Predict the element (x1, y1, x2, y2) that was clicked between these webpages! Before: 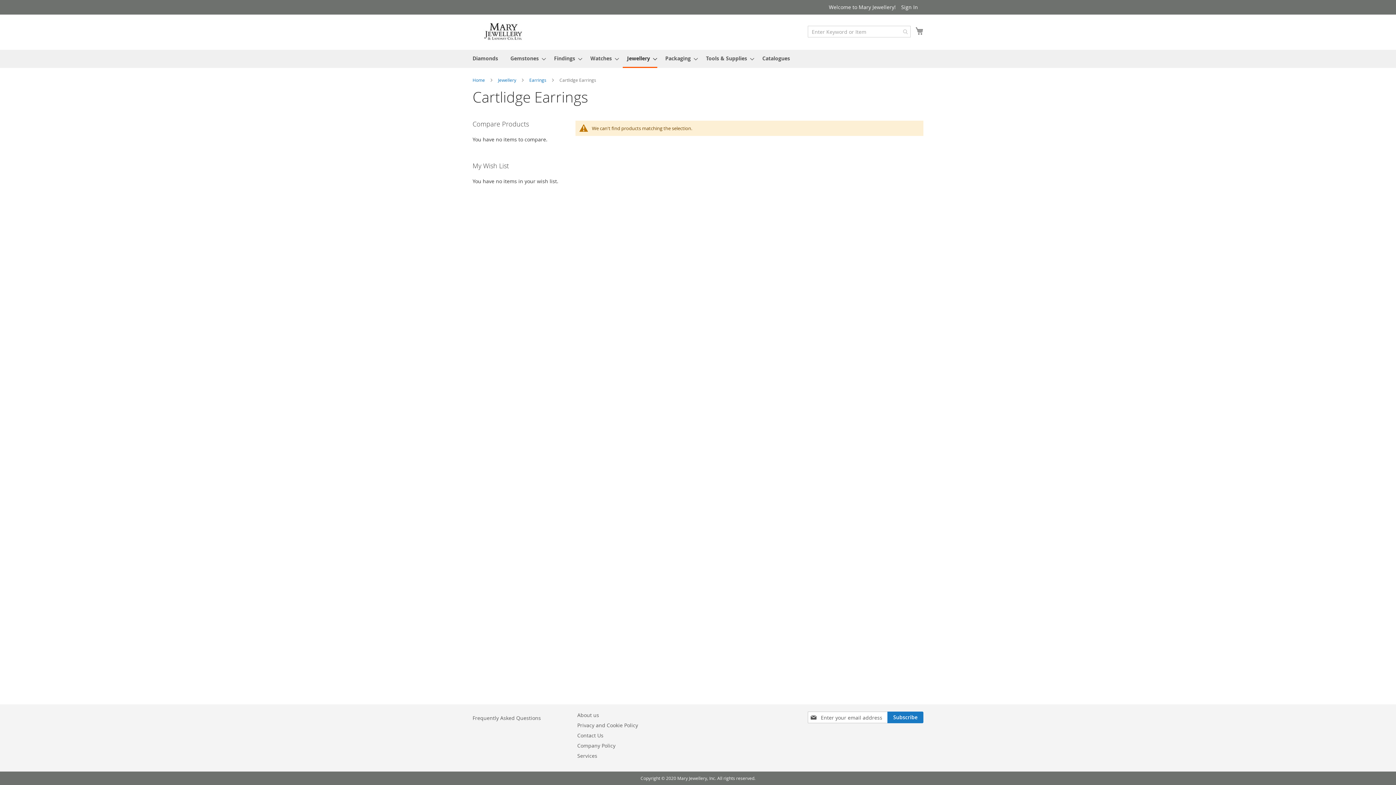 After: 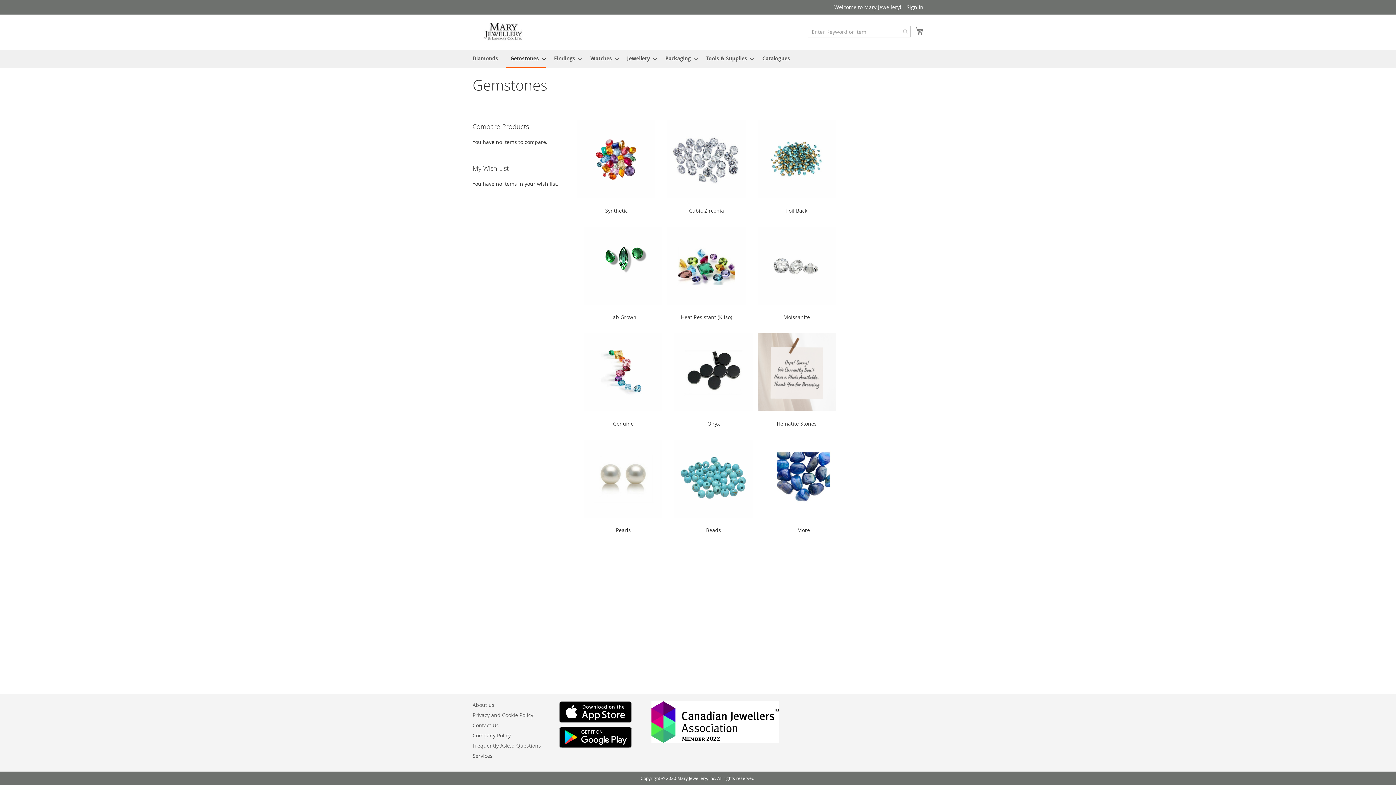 Action: label: Gemstones bbox: (506, 49, 546, 67)